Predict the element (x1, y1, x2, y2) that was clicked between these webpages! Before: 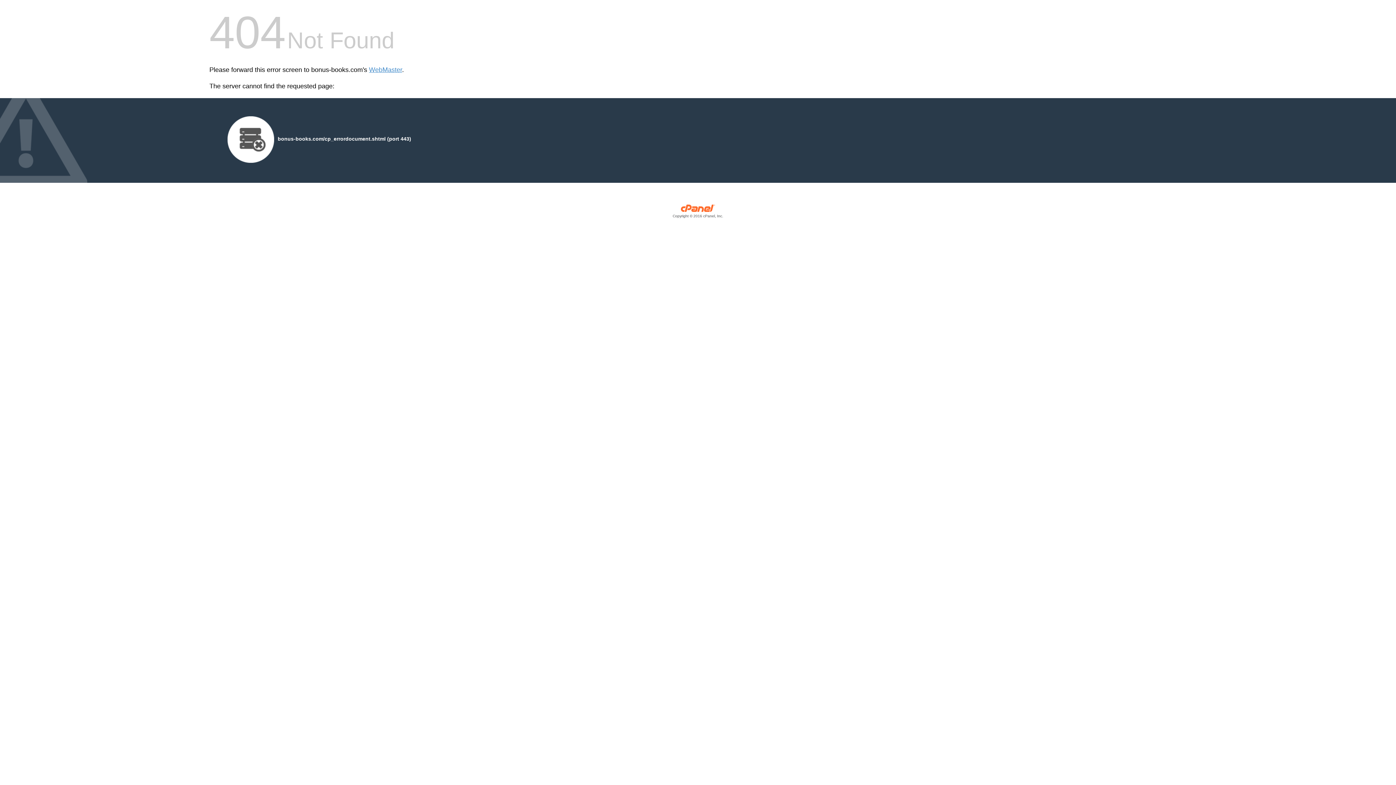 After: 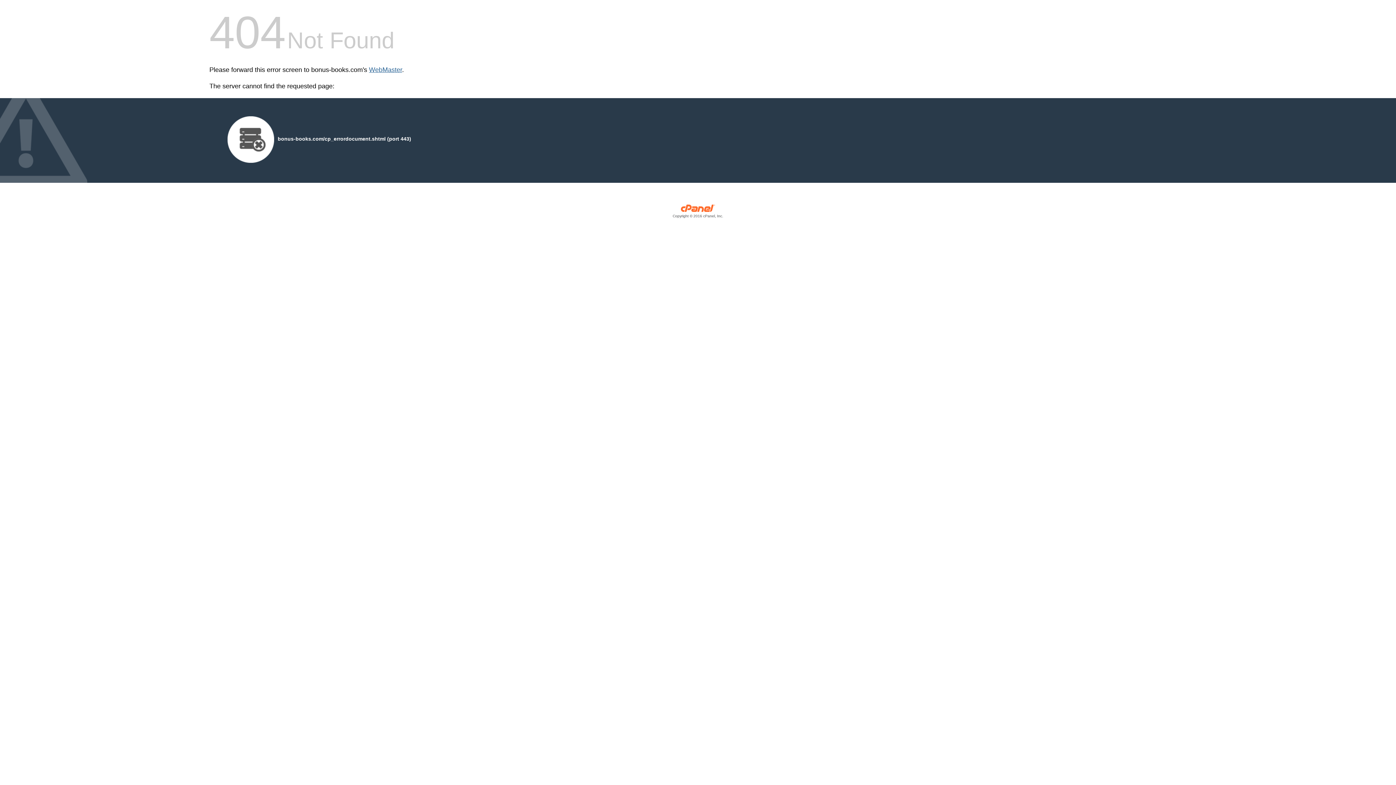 Action: bbox: (369, 66, 402, 73) label: WebMaster